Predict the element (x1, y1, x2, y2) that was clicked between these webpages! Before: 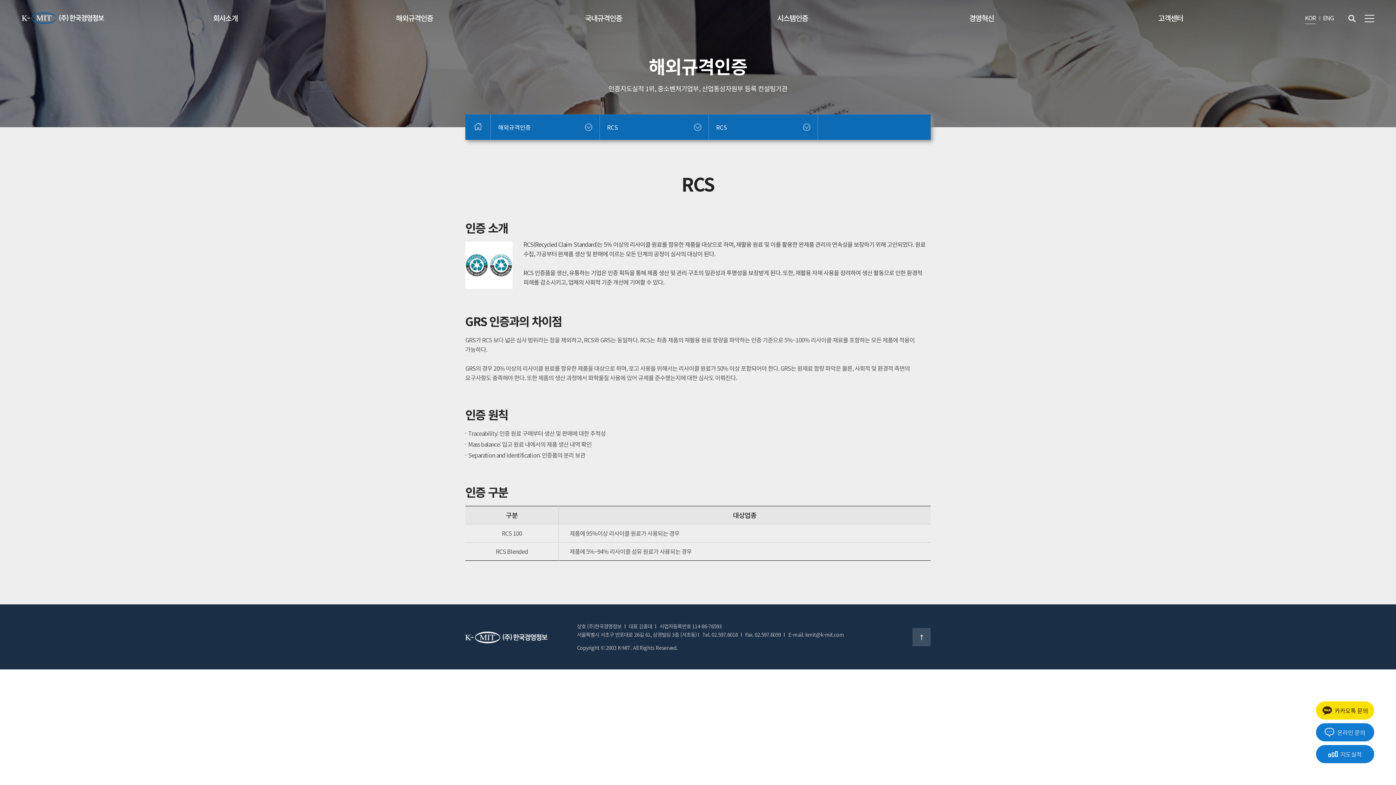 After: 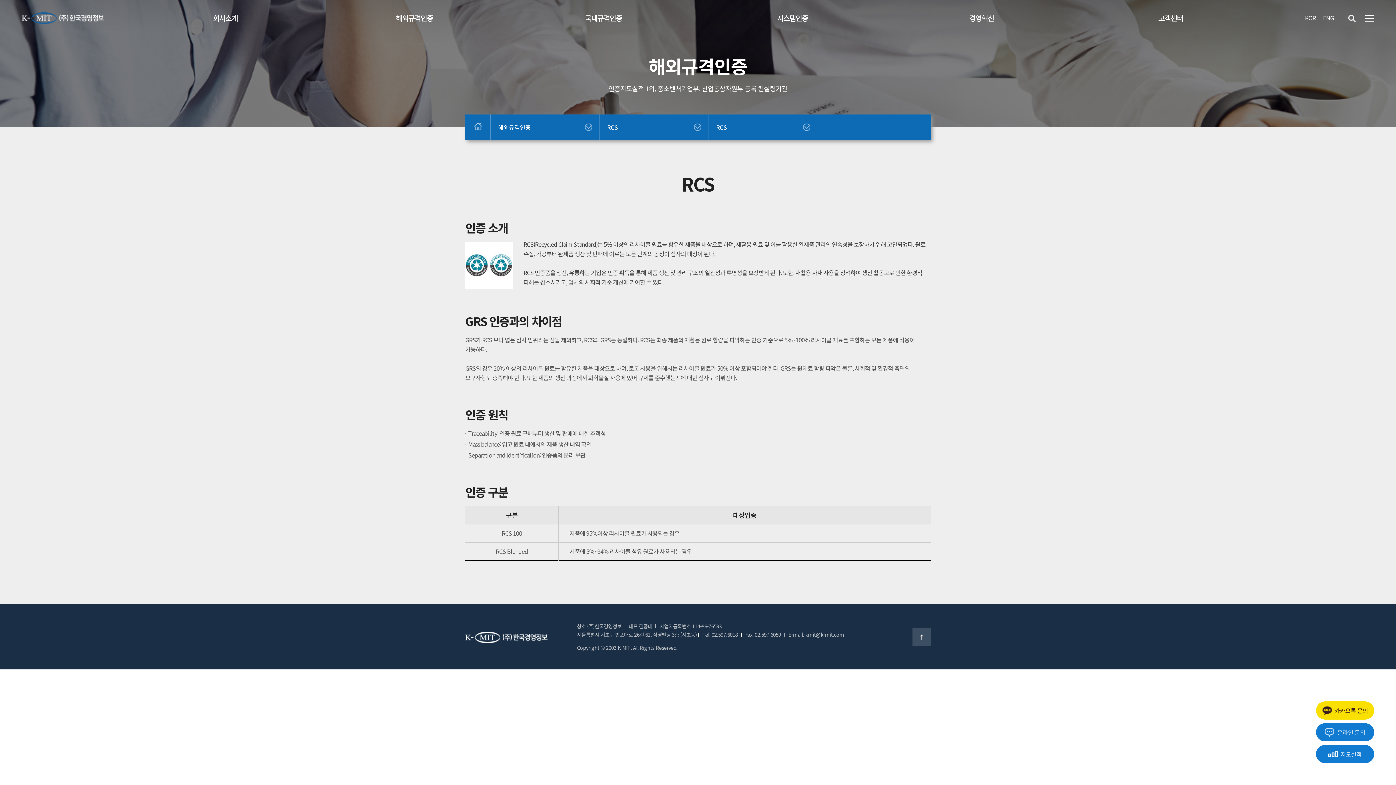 Action: bbox: (788, 631, 844, 638) label: E-mail. kmit@k-mit.com